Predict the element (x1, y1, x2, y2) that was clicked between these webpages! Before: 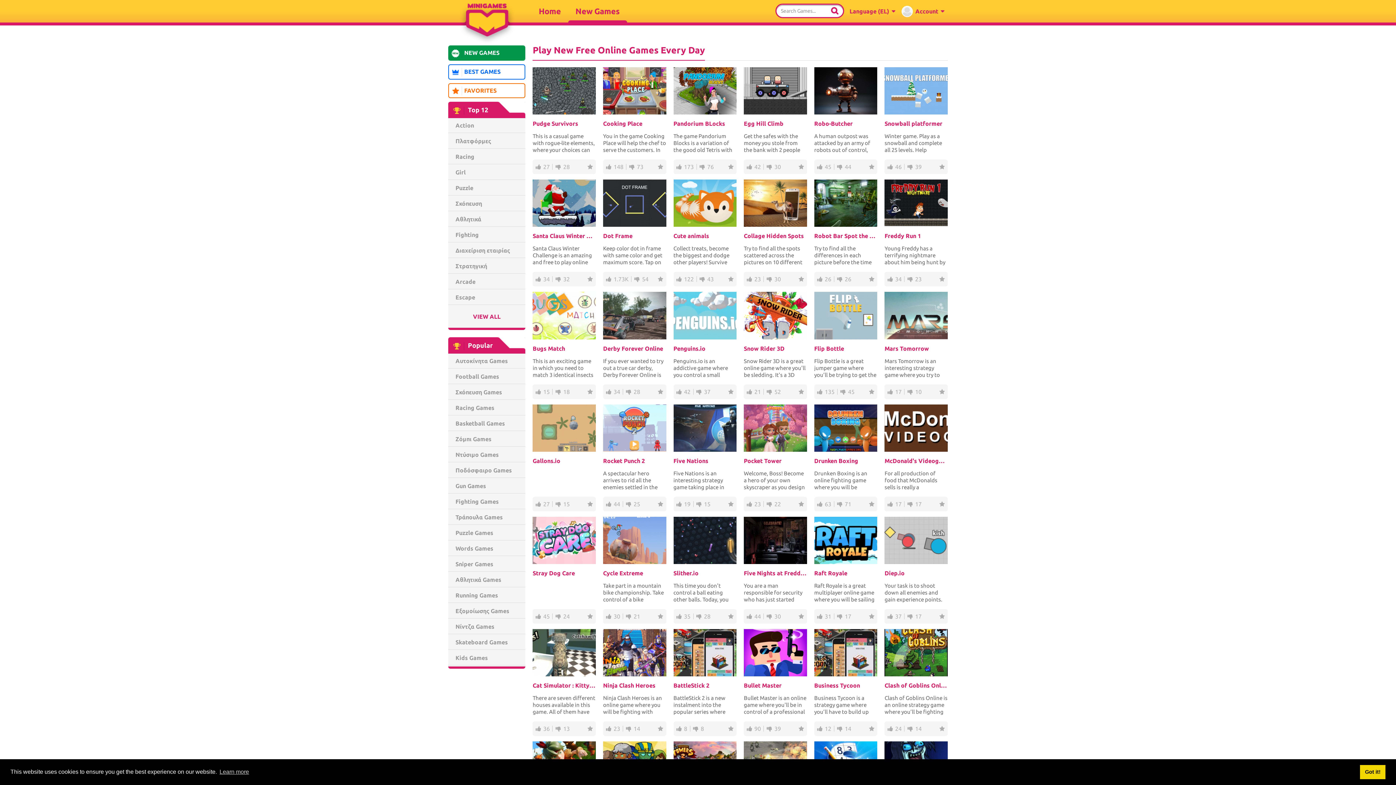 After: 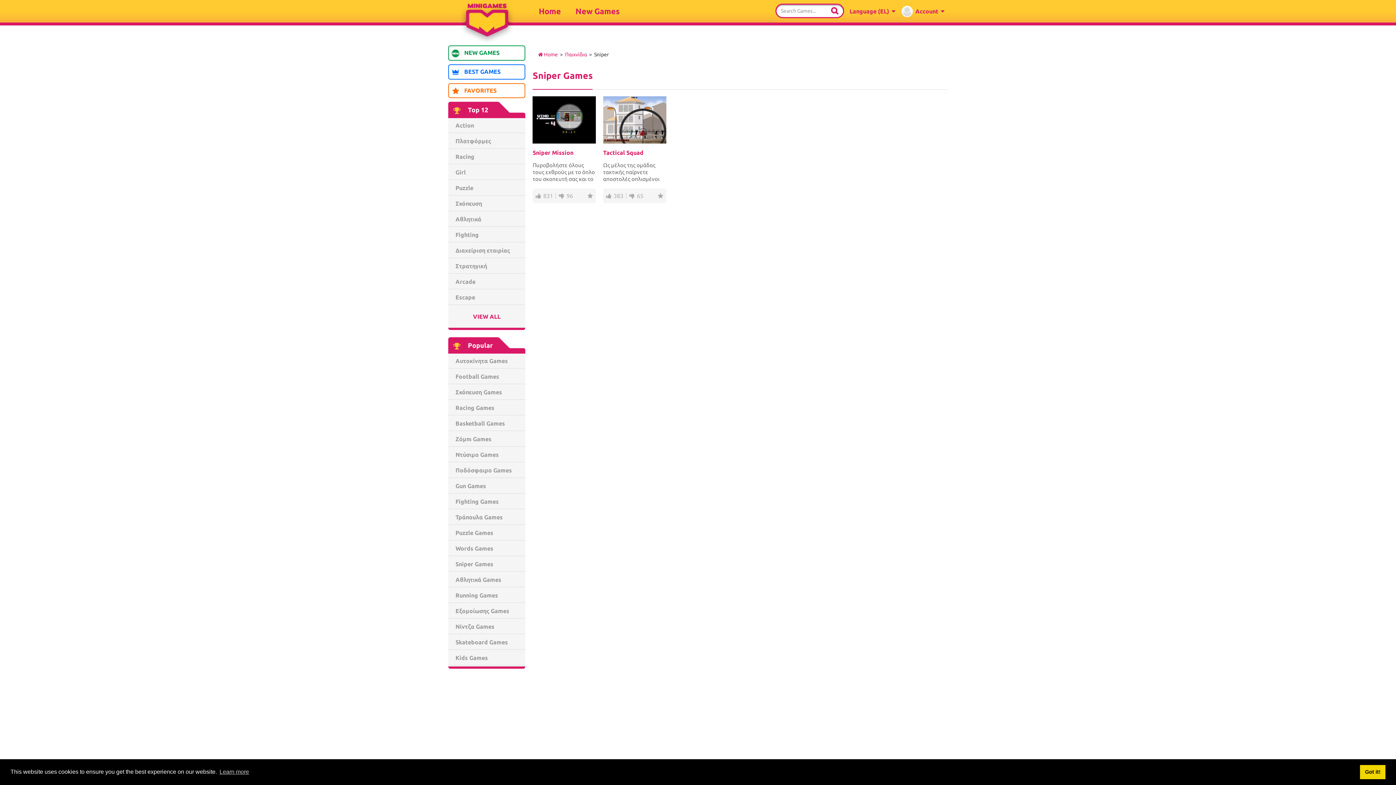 Action: bbox: (455, 557, 525, 571) label: Sniper Games